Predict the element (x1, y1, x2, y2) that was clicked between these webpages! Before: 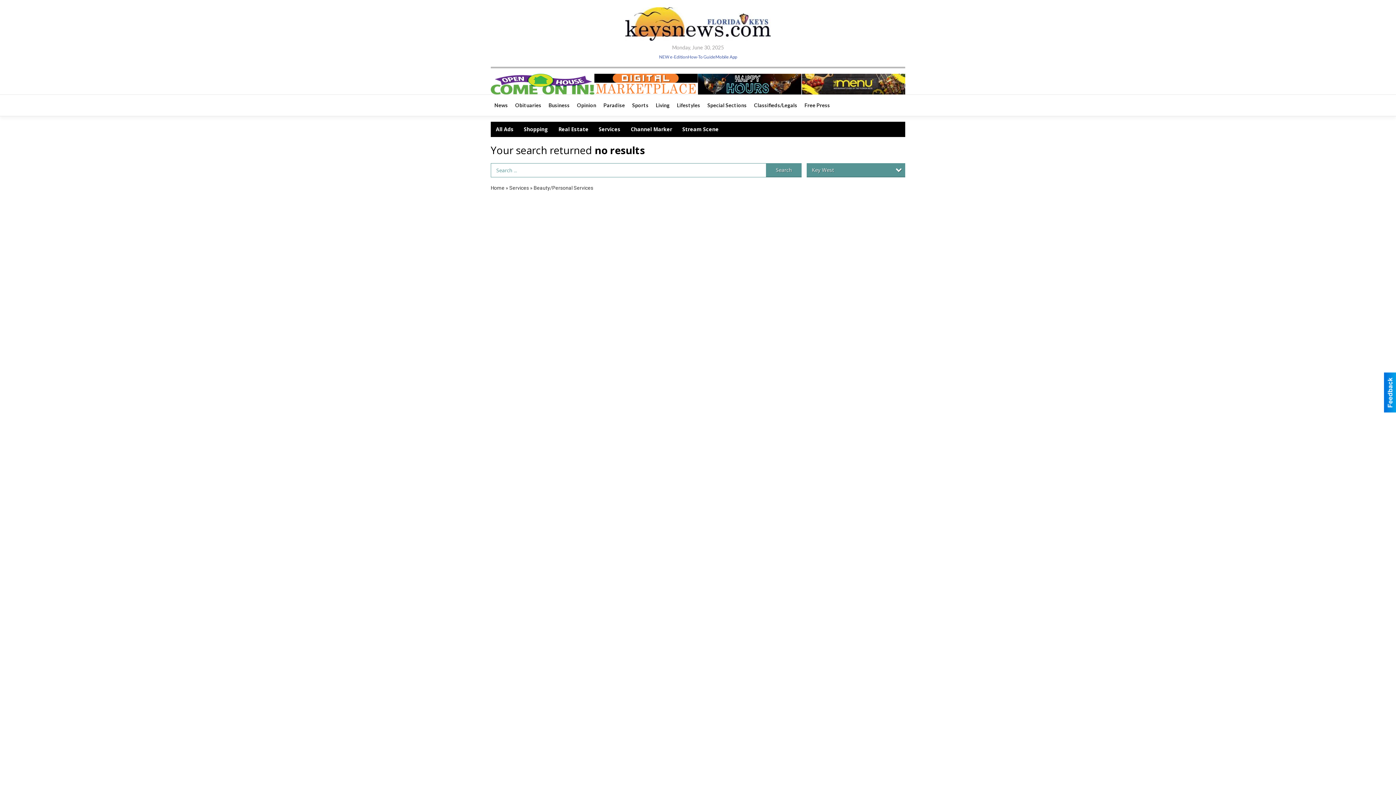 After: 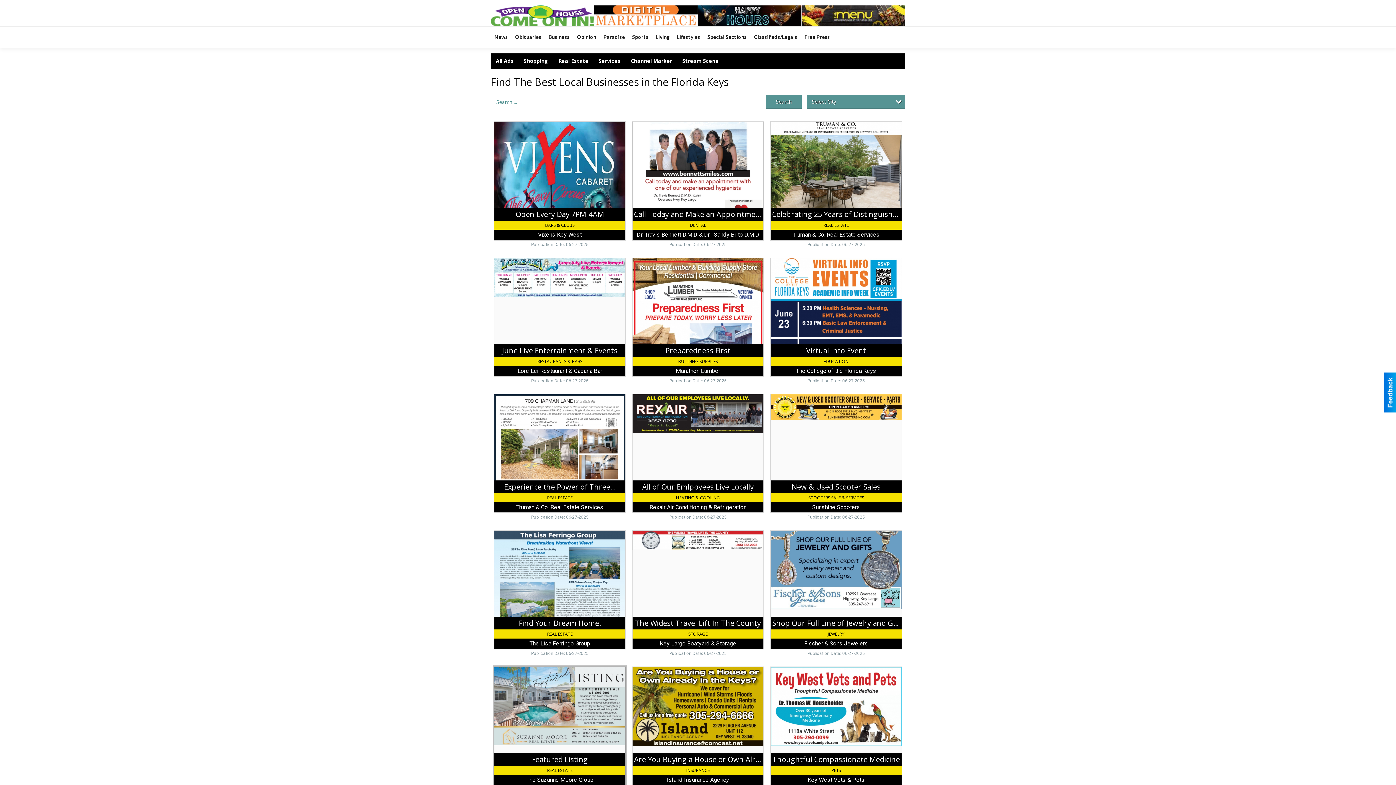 Action: bbox: (490, 184, 504, 190) label: Home